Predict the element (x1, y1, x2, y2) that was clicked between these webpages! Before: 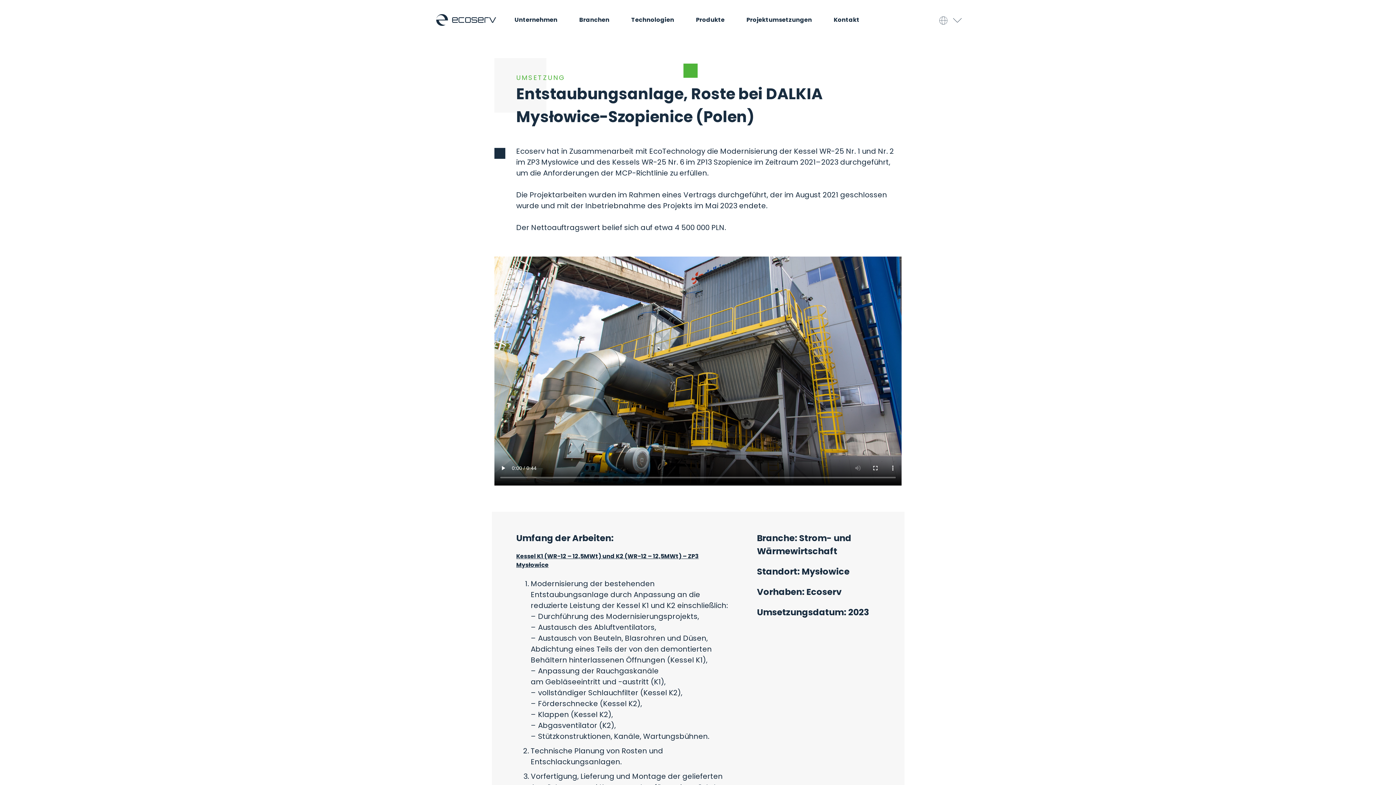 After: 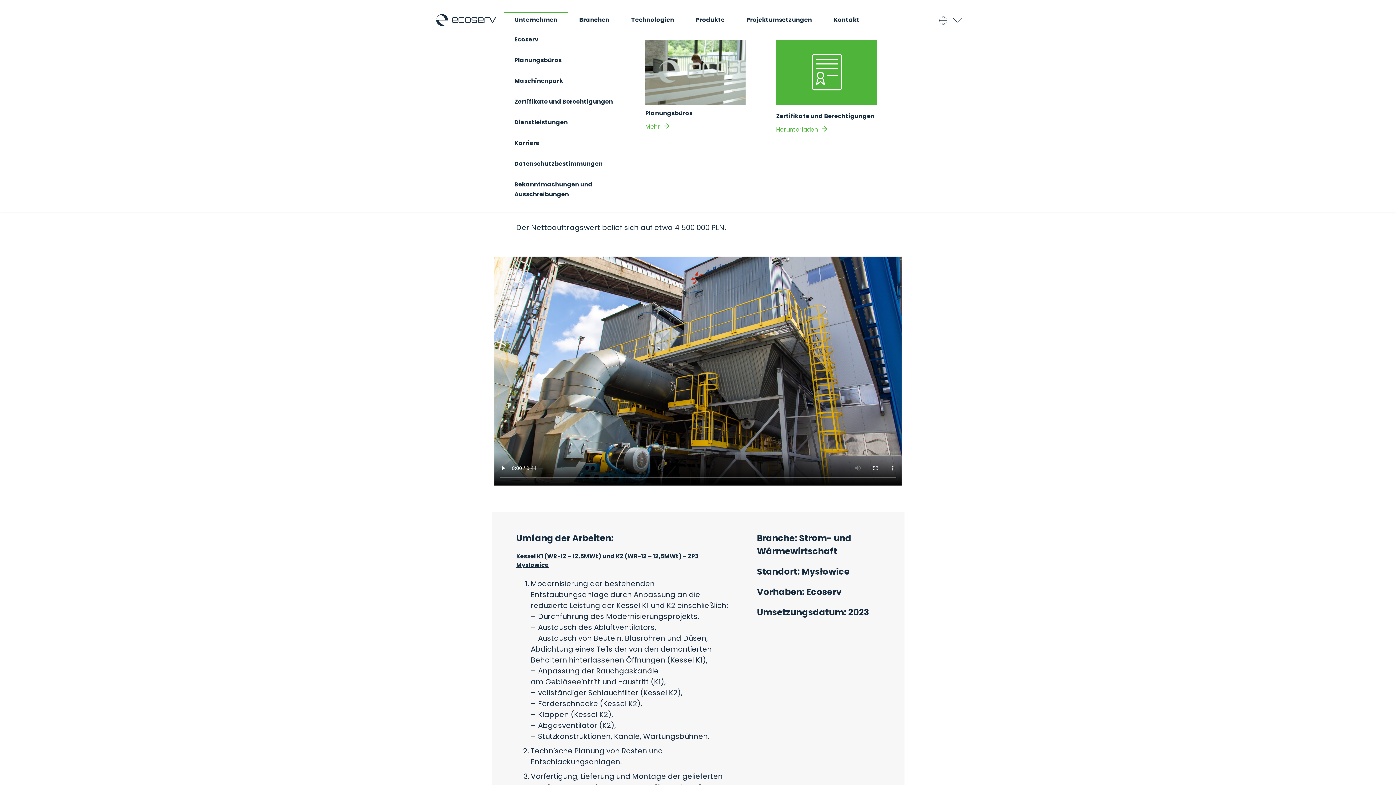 Action: bbox: (503, 12, 568, 27) label: Unternehmen